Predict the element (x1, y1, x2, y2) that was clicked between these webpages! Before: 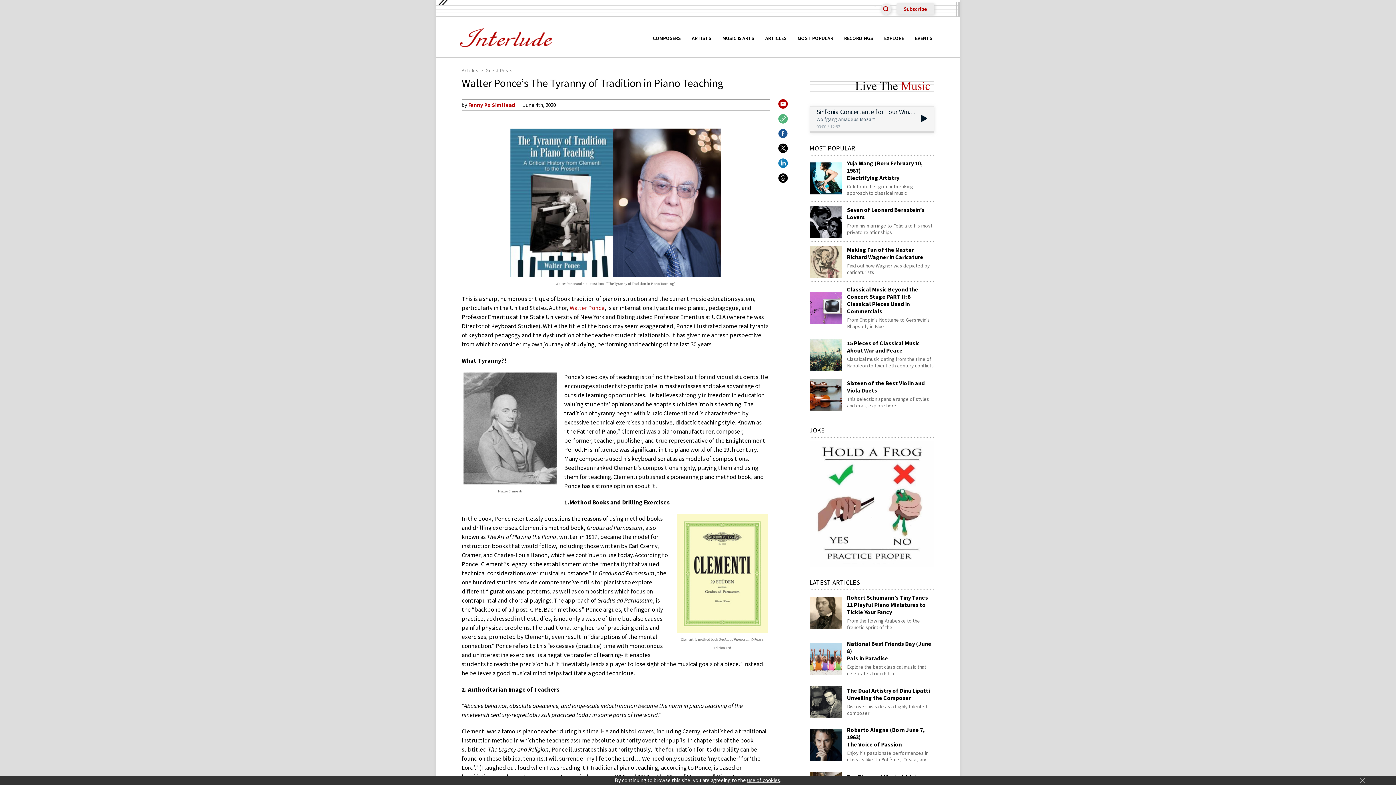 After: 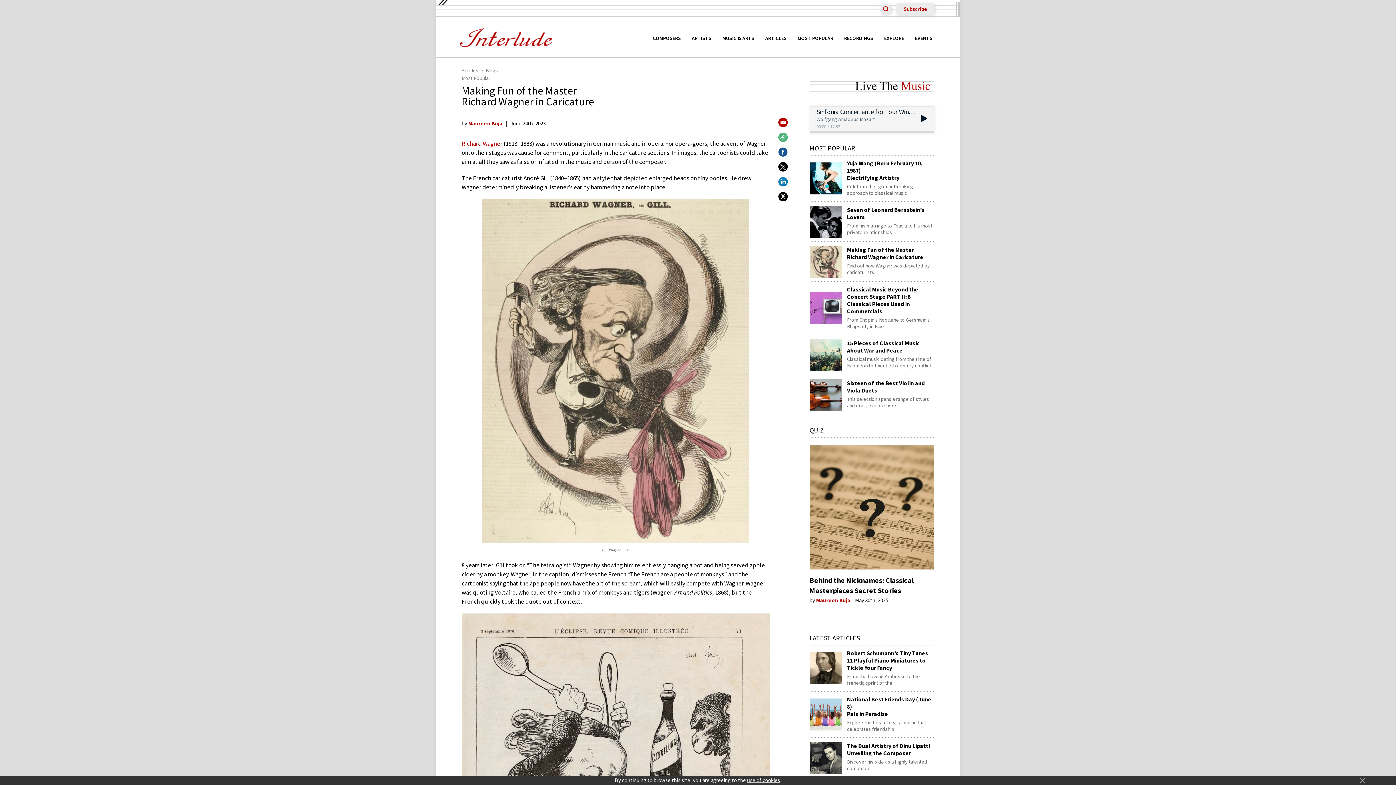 Action: bbox: (847, 246, 934, 260) label: Making Fun of the Master
Richard Wagner in Caricature